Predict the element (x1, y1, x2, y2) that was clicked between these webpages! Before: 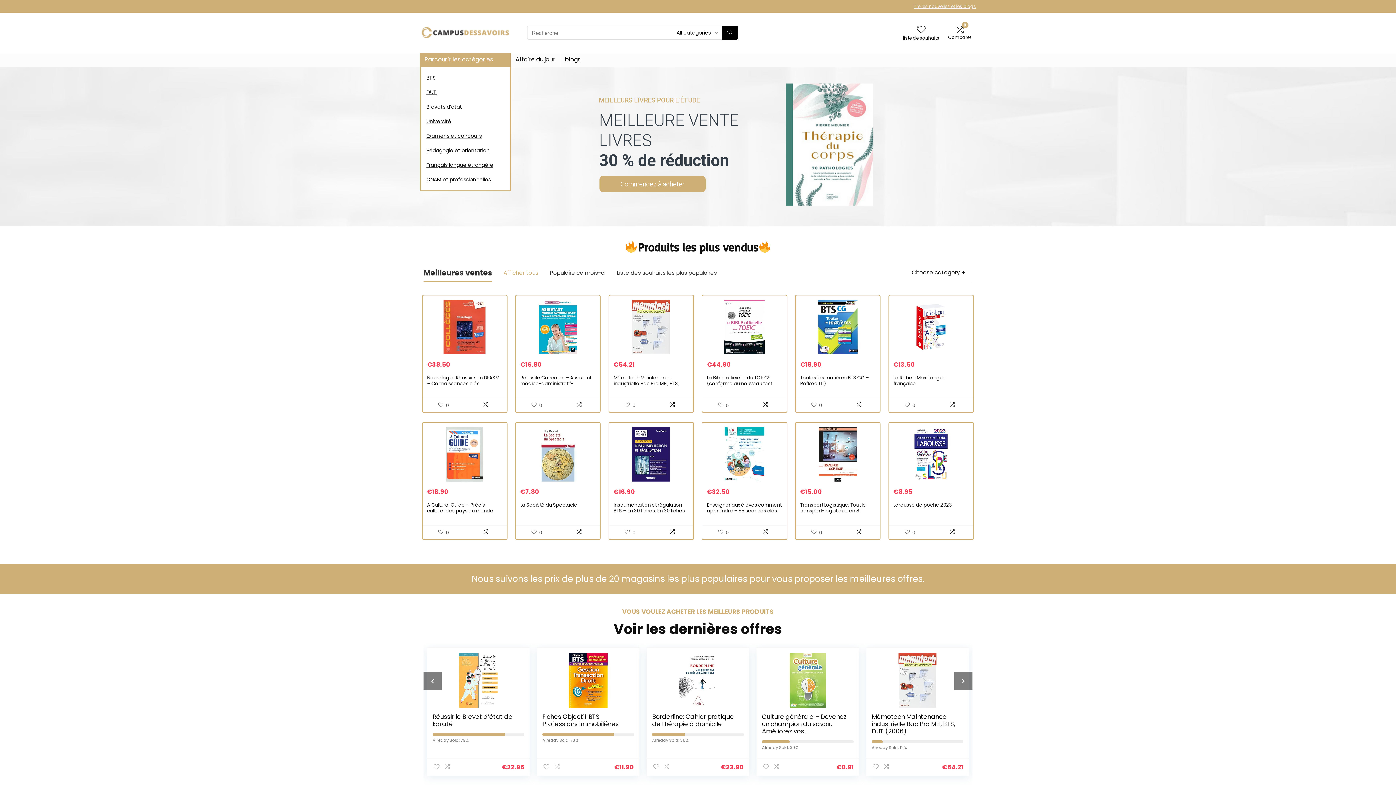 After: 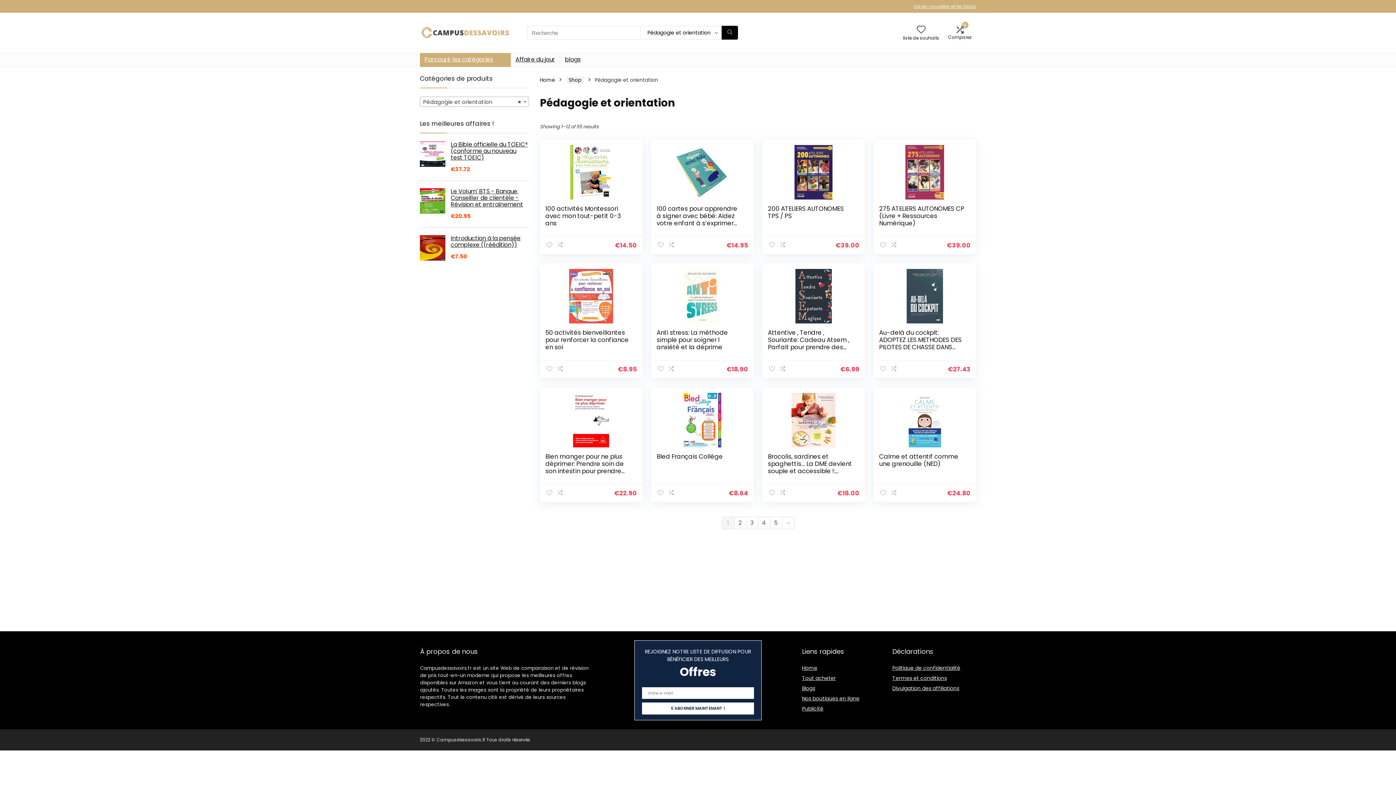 Action: label: Pédagogie et orientation bbox: (420, 143, 510, 157)